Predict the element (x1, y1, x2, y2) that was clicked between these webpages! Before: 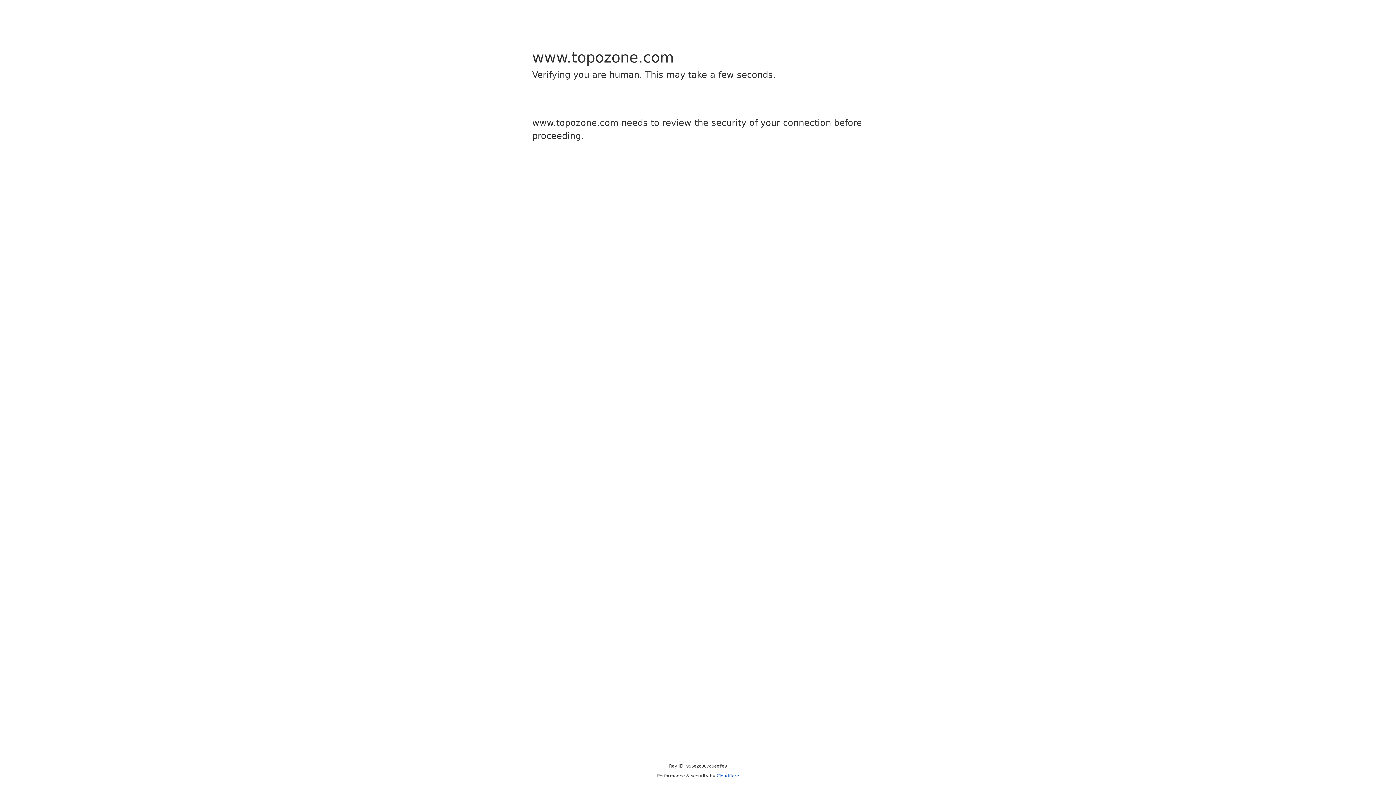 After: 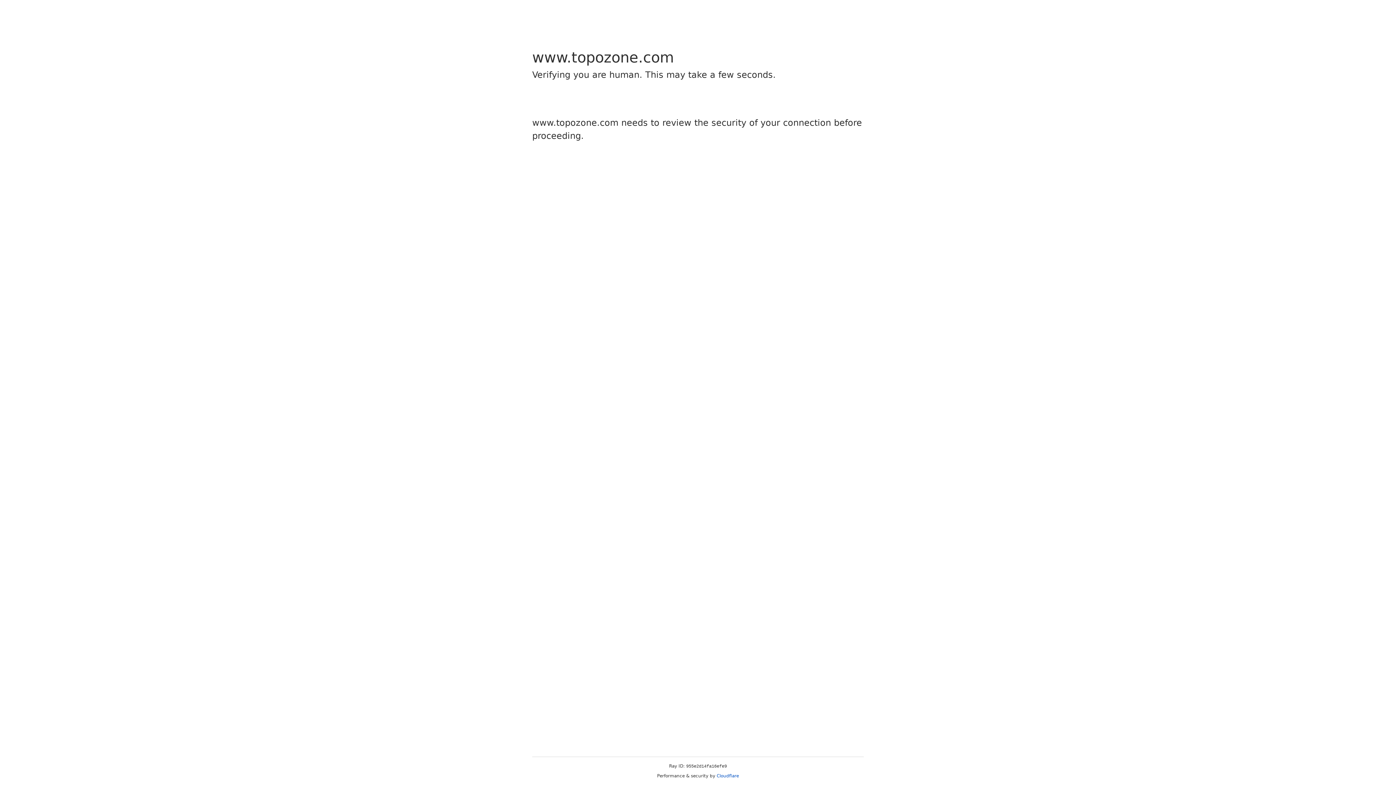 Action: bbox: (716, 773, 739, 778) label: Cloudflare